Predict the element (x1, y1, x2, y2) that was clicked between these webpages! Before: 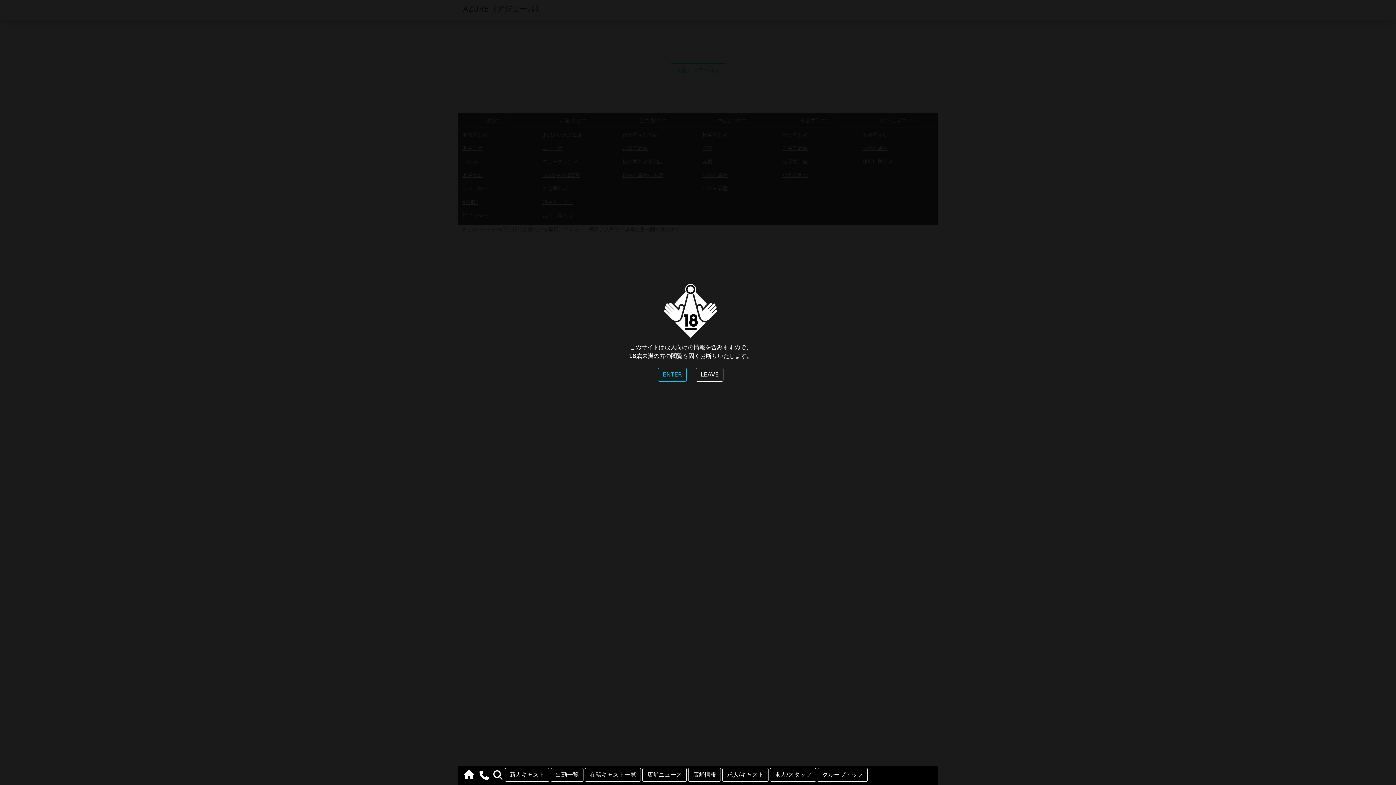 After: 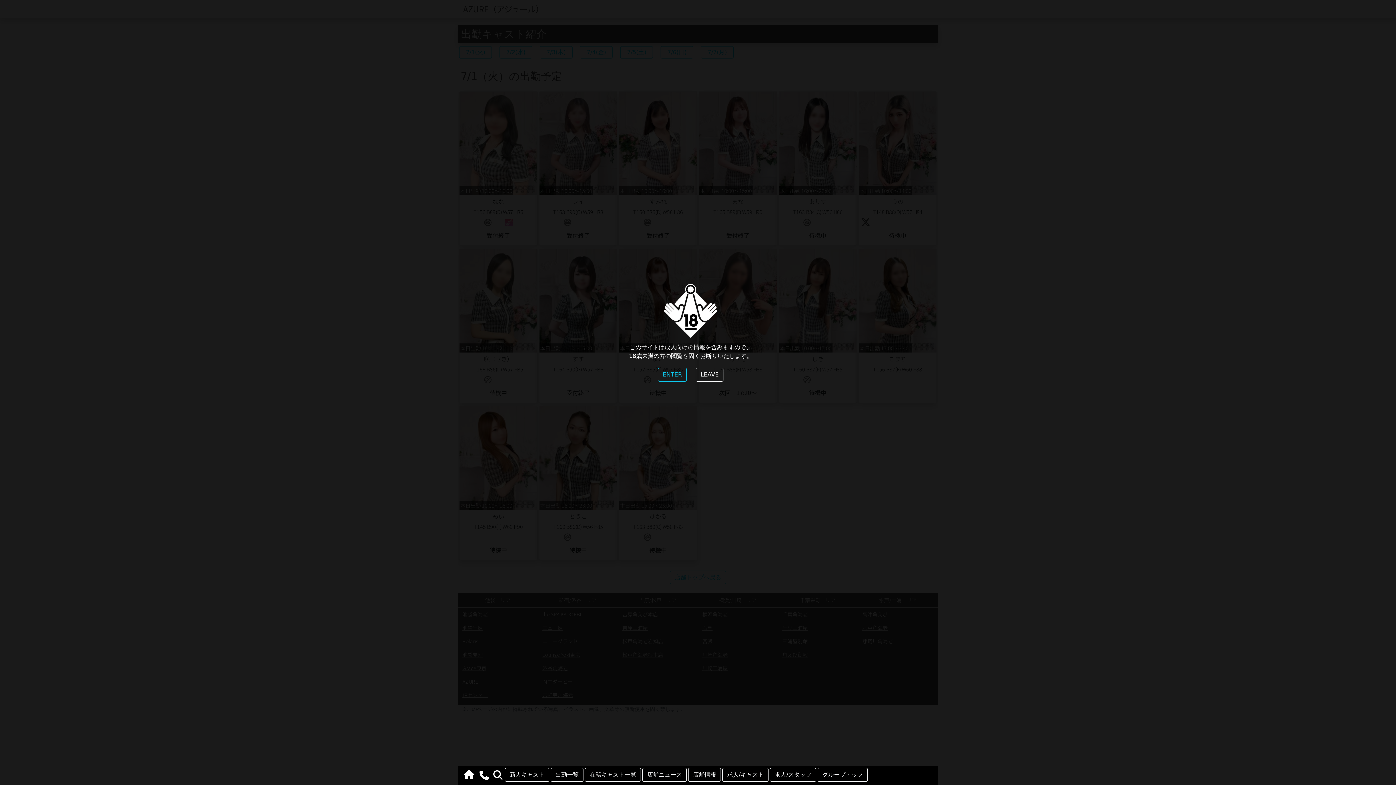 Action: label: 出勤一覧 bbox: (550, 768, 583, 782)